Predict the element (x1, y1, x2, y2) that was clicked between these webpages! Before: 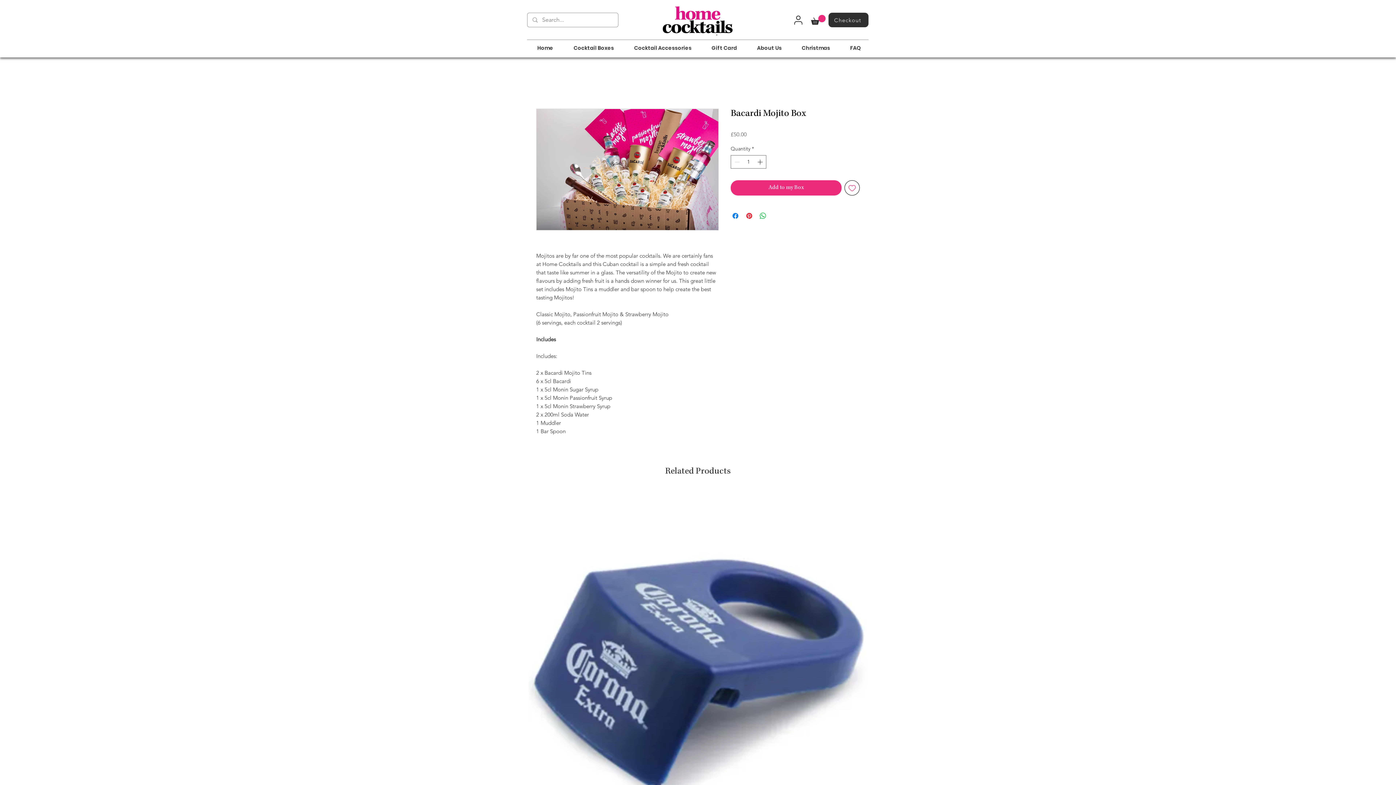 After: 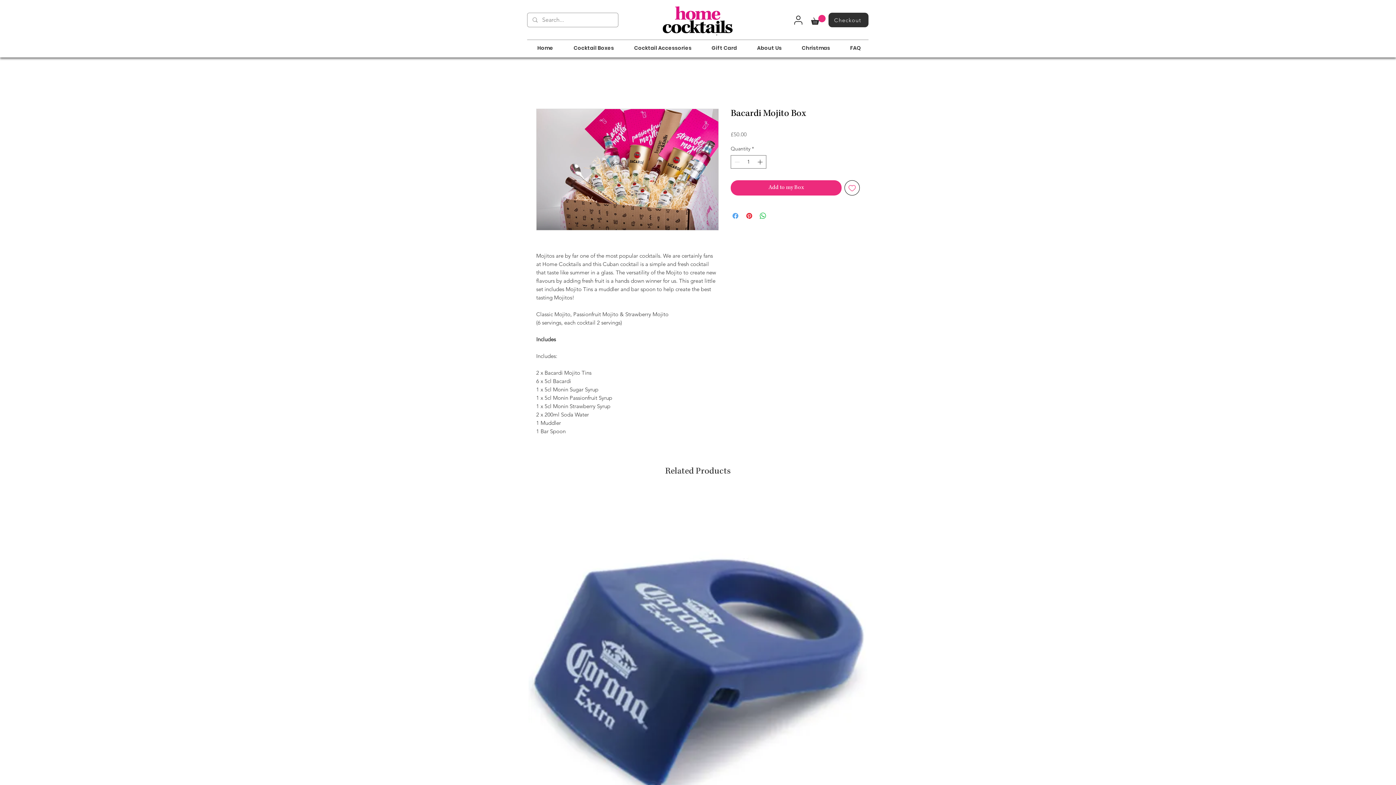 Action: label: Share on Facebook bbox: (731, 211, 740, 220)